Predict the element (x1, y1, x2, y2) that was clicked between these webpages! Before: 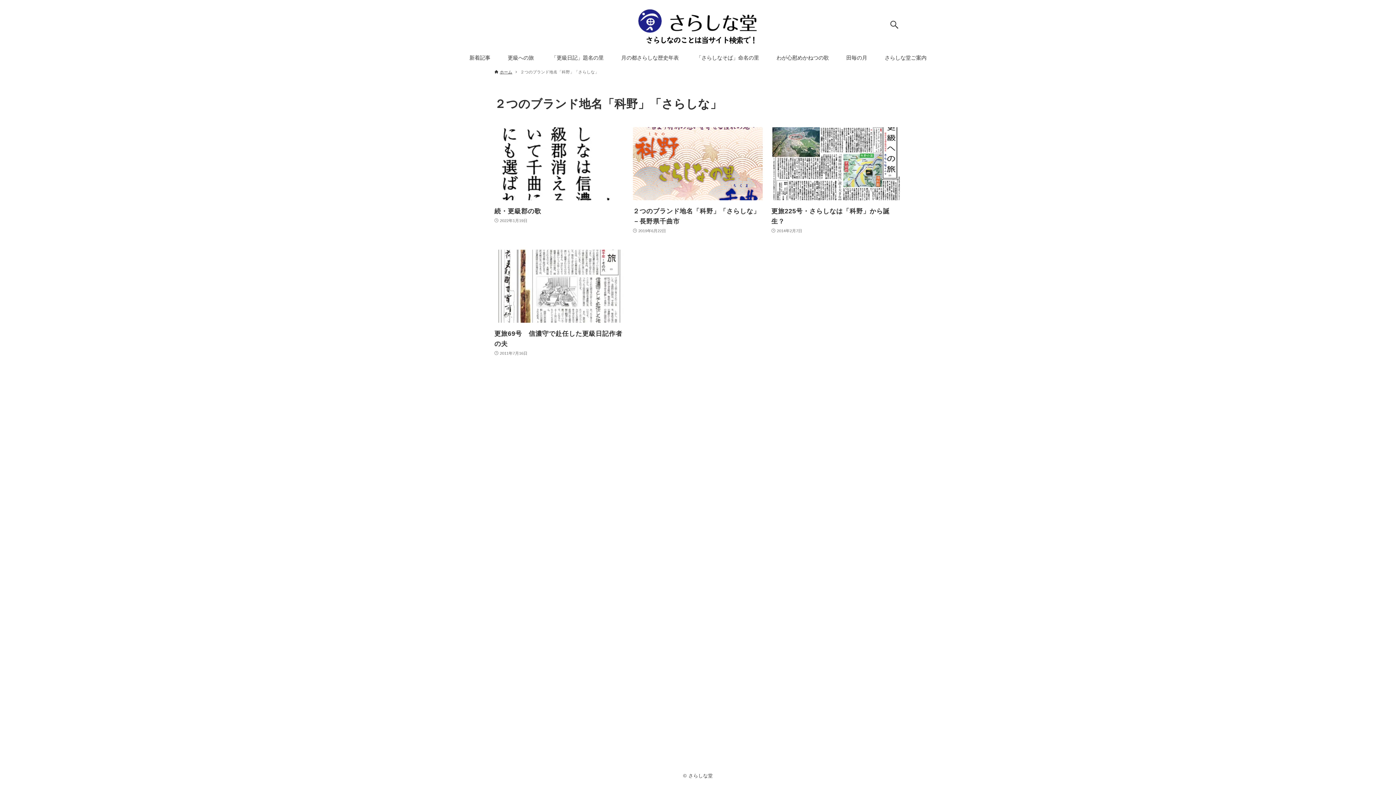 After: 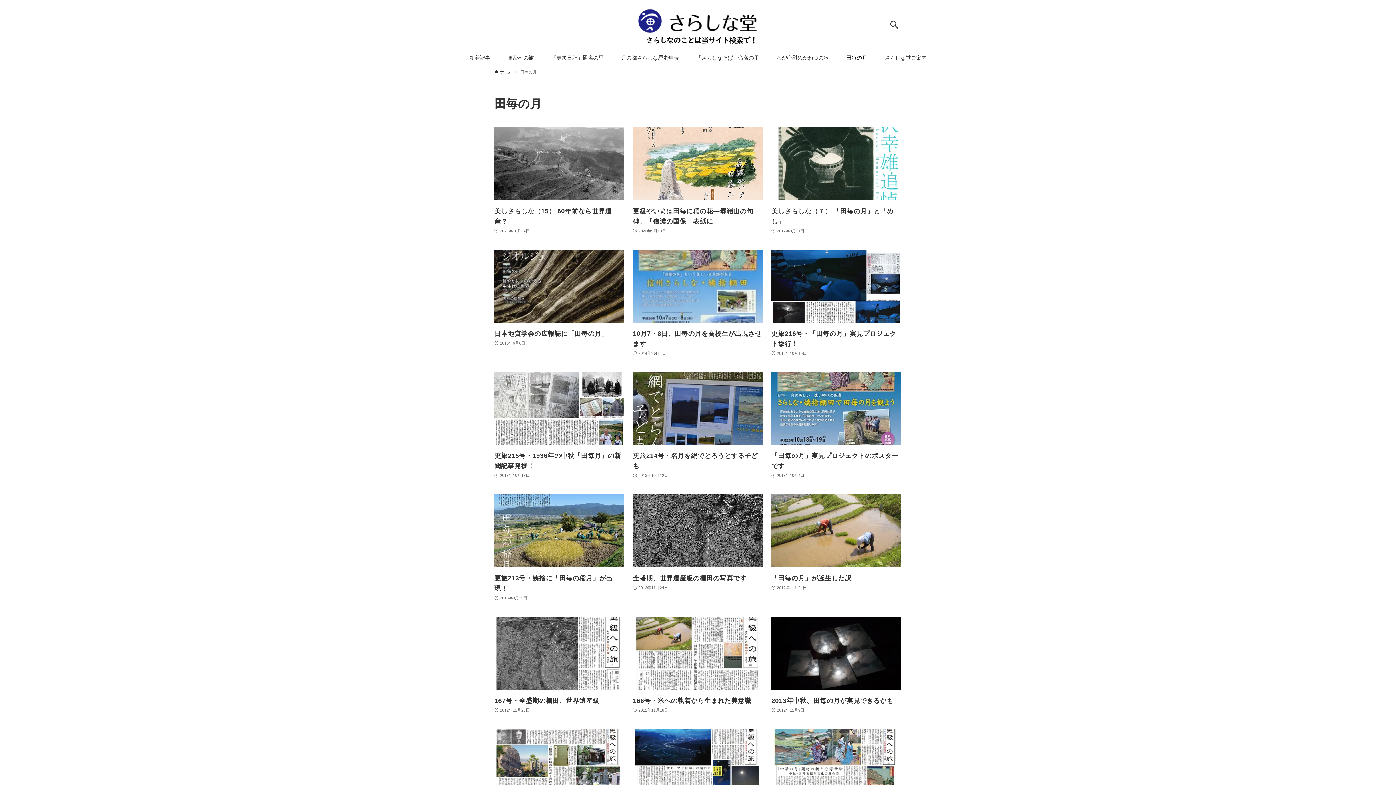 Action: label: 田毎の月 bbox: (837, 49, 876, 66)